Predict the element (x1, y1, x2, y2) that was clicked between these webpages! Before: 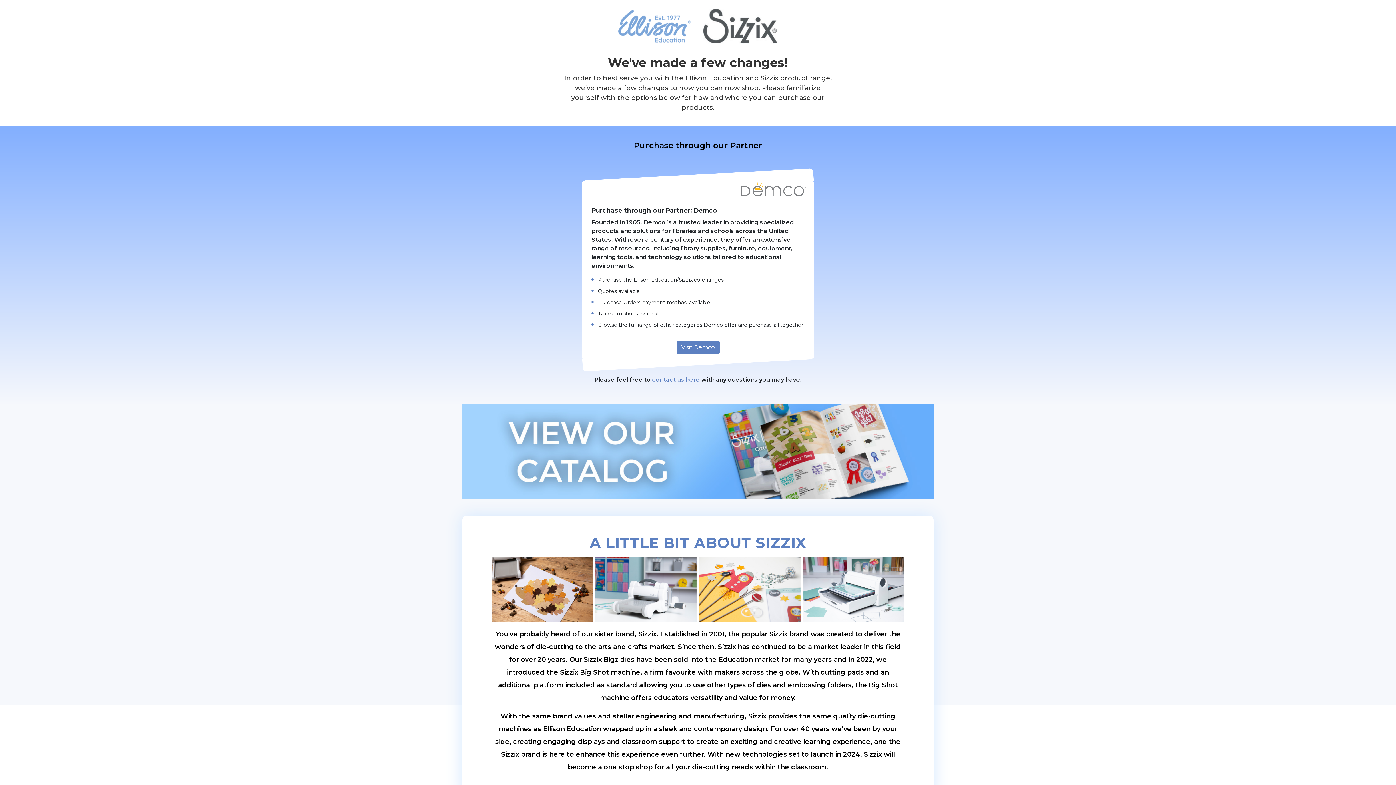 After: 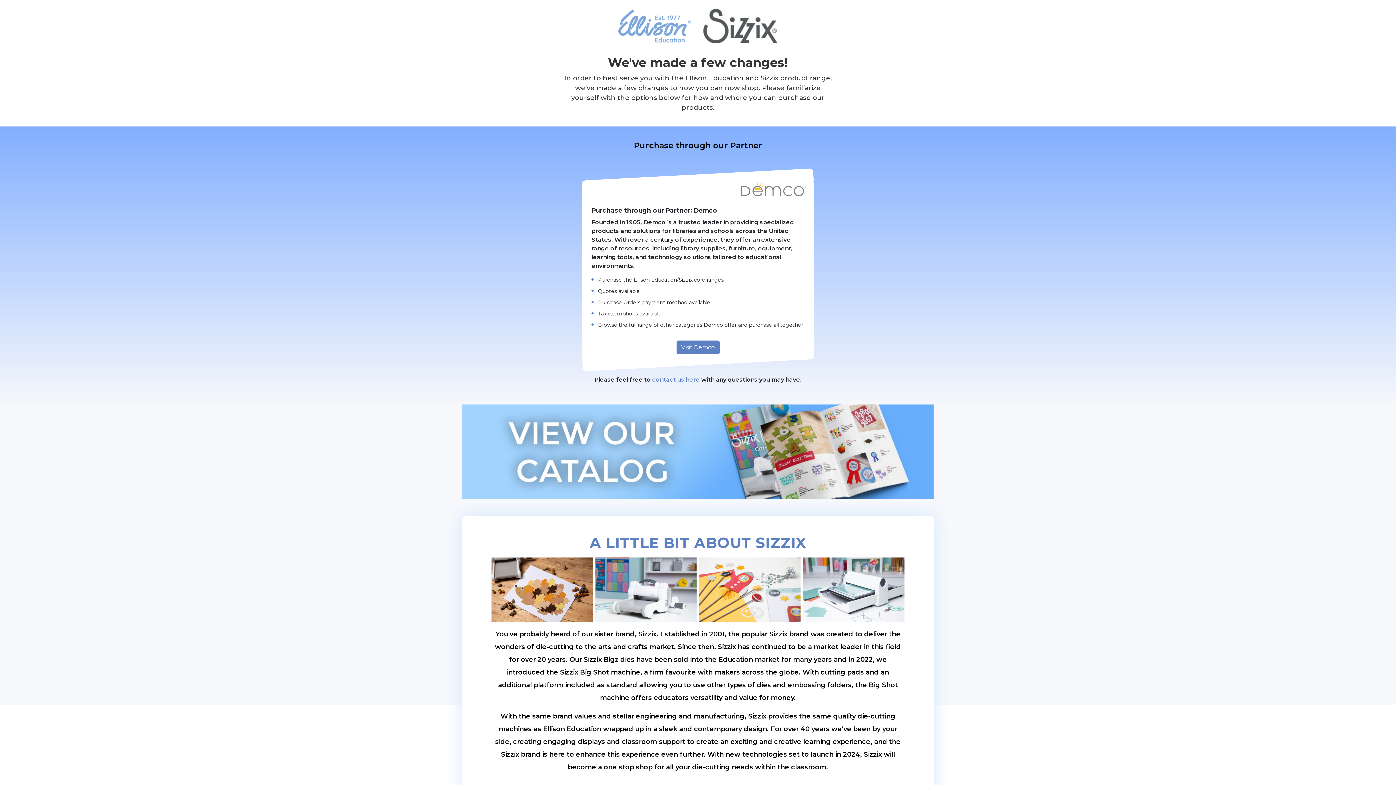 Action: bbox: (462, 447, 933, 454)